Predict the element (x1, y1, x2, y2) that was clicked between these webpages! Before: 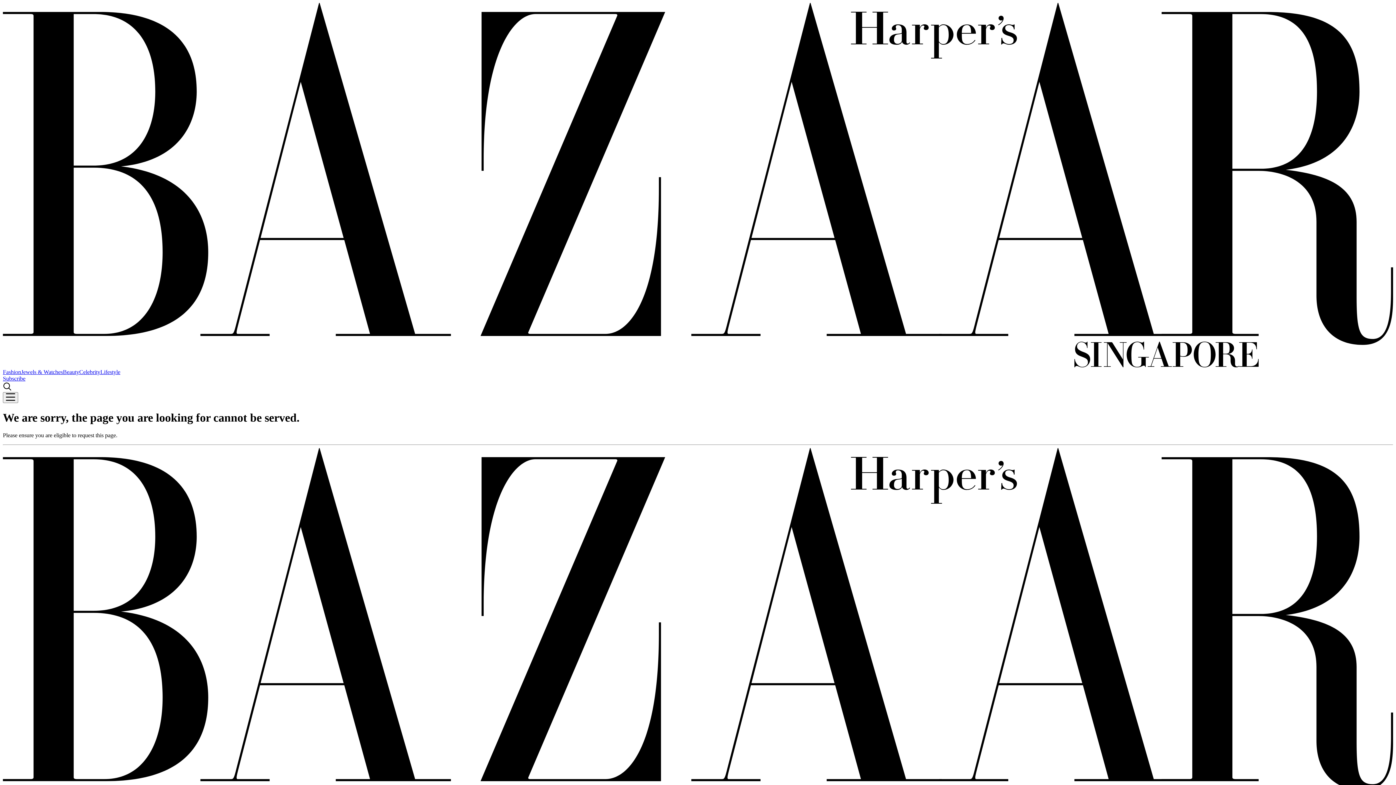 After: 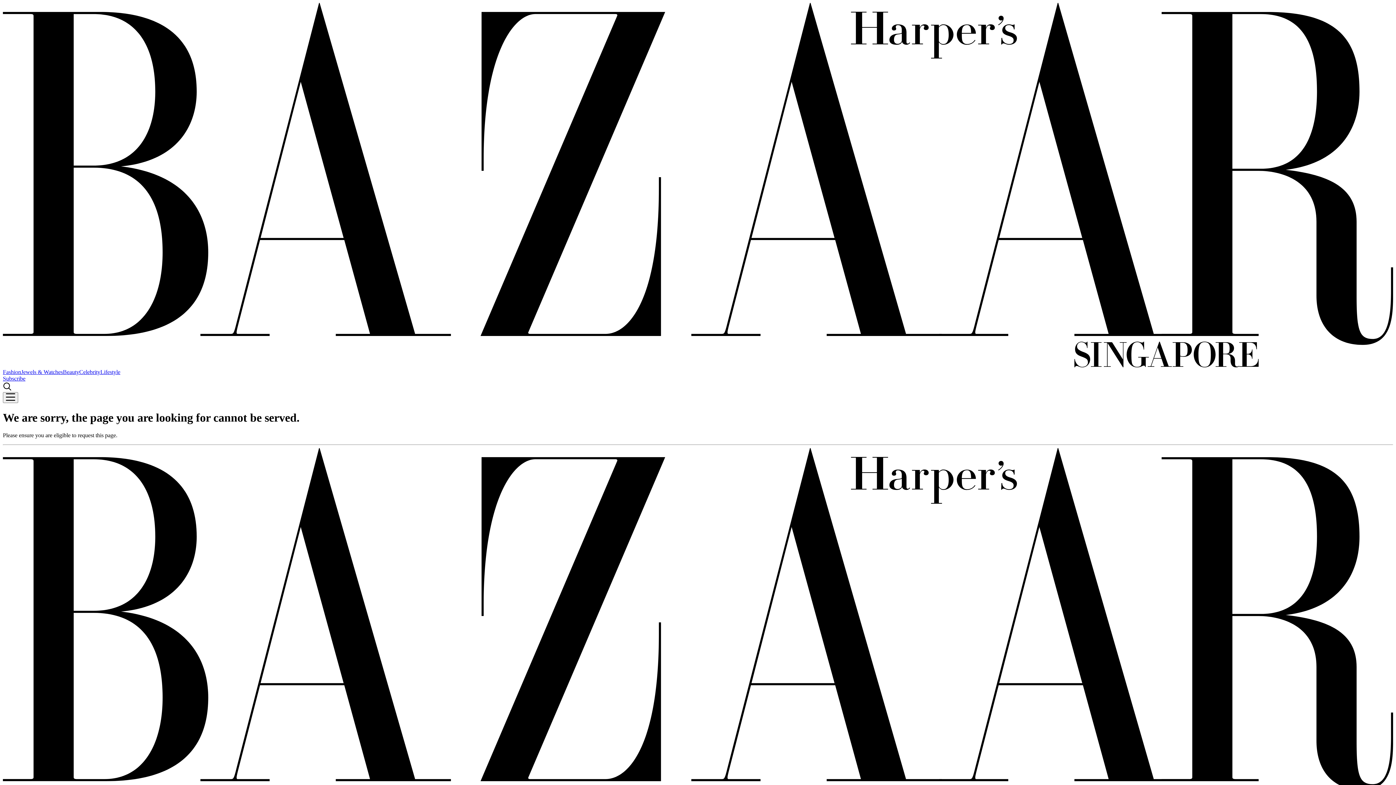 Action: bbox: (79, 369, 100, 375) label: Celebrity